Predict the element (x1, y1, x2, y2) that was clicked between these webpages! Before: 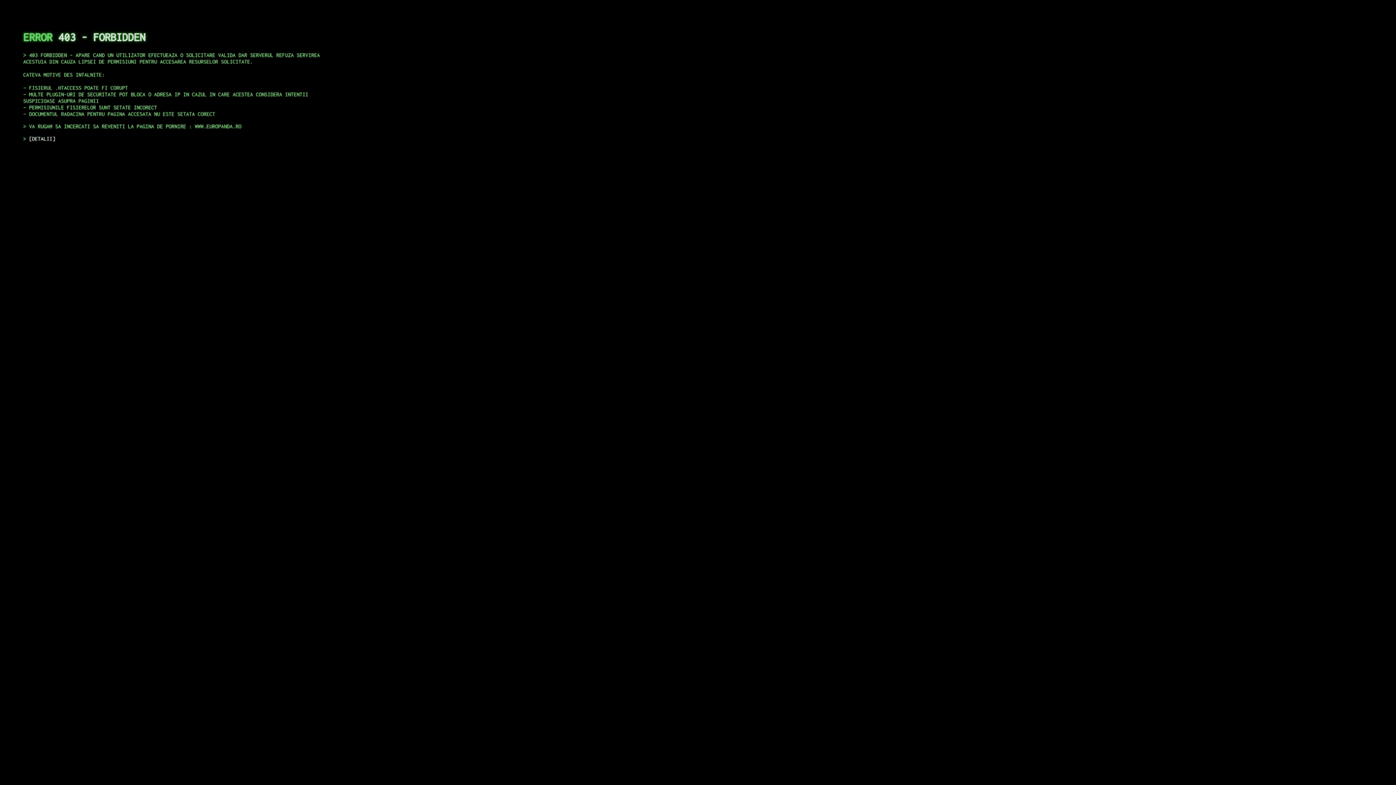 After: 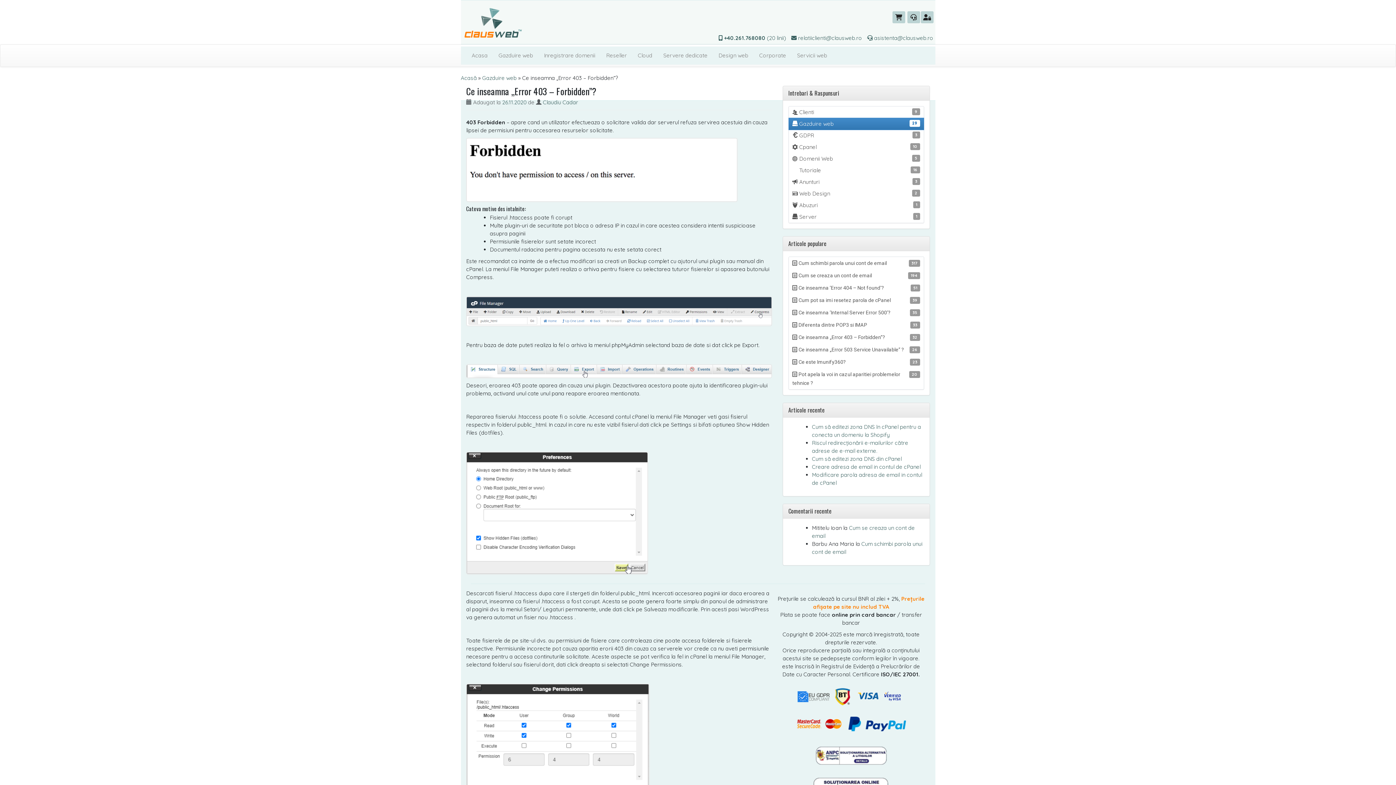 Action: bbox: (29, 135, 55, 141) label: DETALII